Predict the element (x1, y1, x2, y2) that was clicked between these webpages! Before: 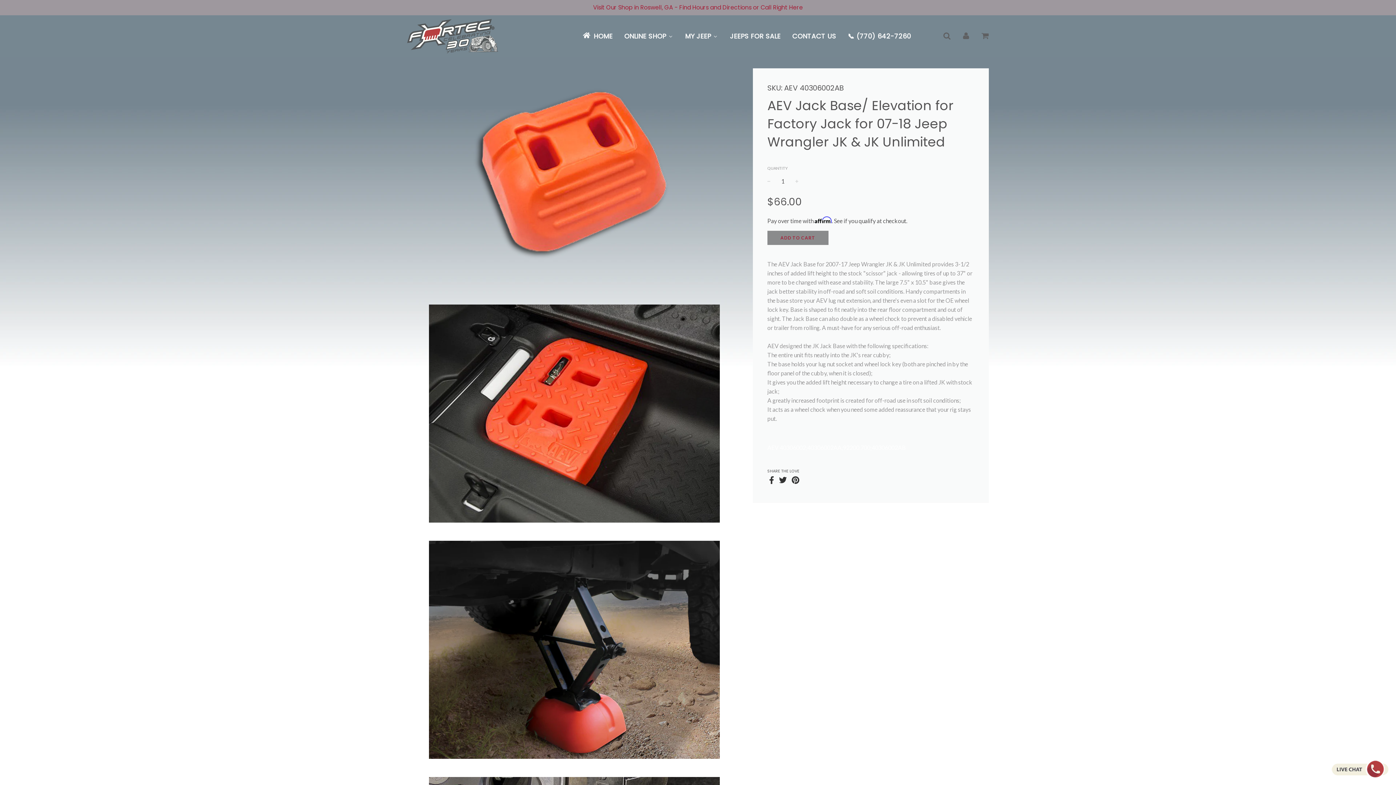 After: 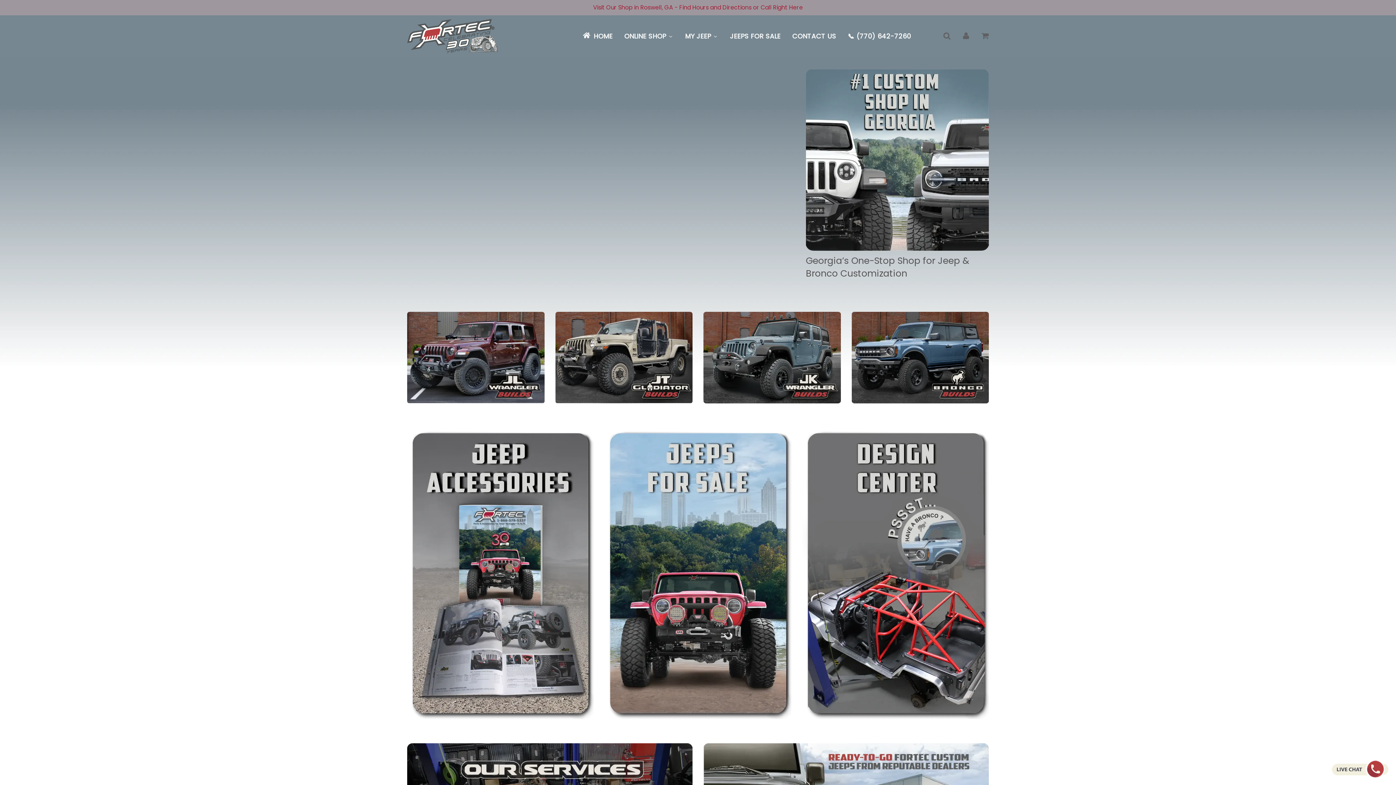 Action: bbox: (407, 17, 498, 55)